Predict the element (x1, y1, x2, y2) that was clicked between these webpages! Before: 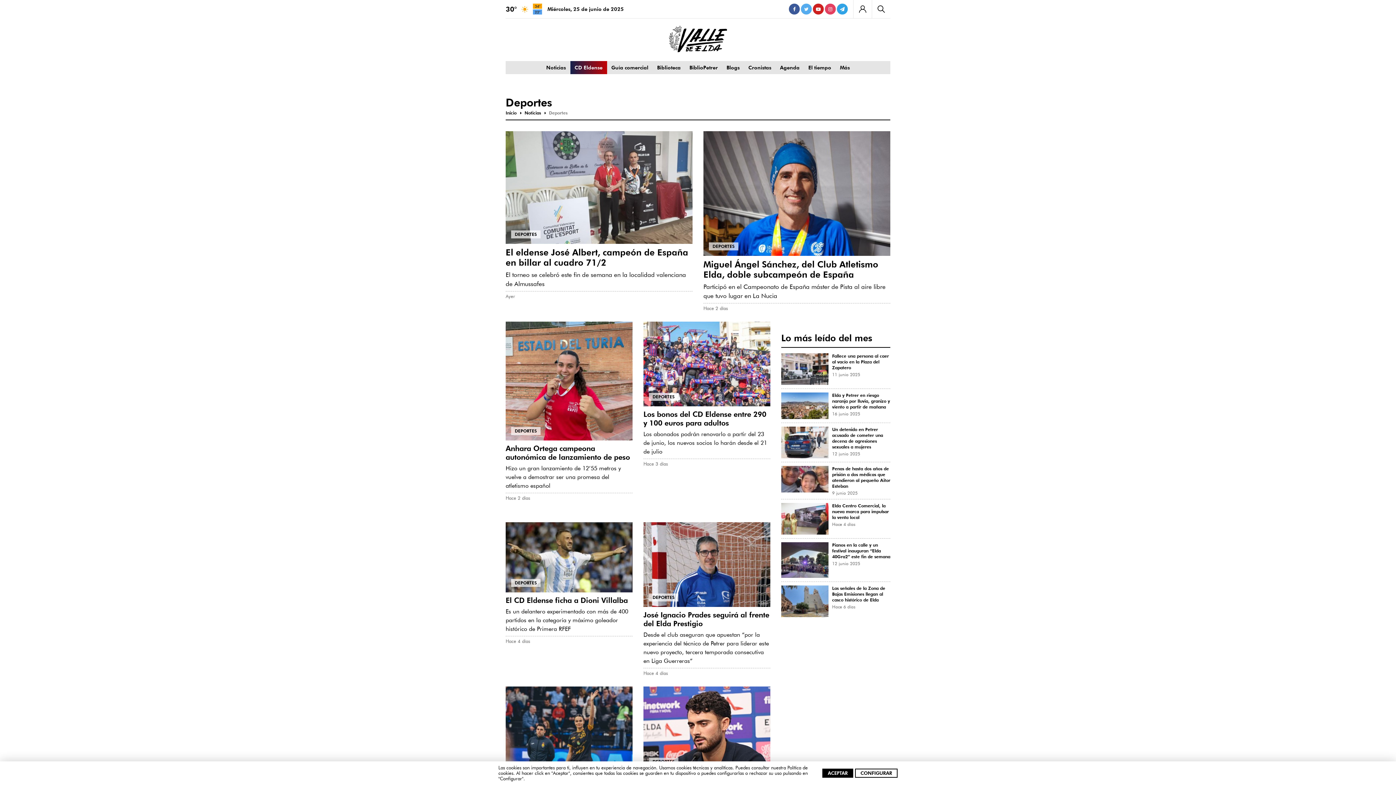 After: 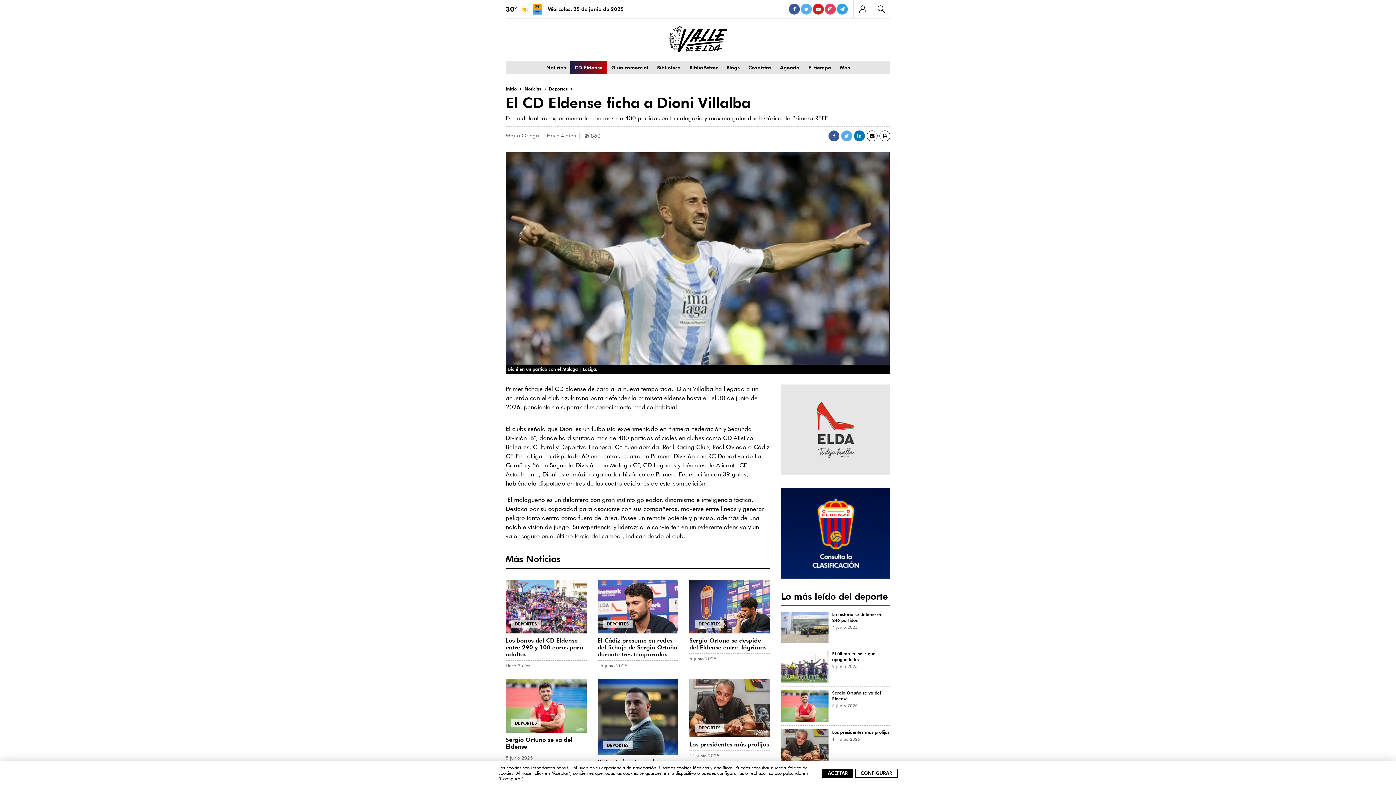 Action: bbox: (505, 646, 632, 716)